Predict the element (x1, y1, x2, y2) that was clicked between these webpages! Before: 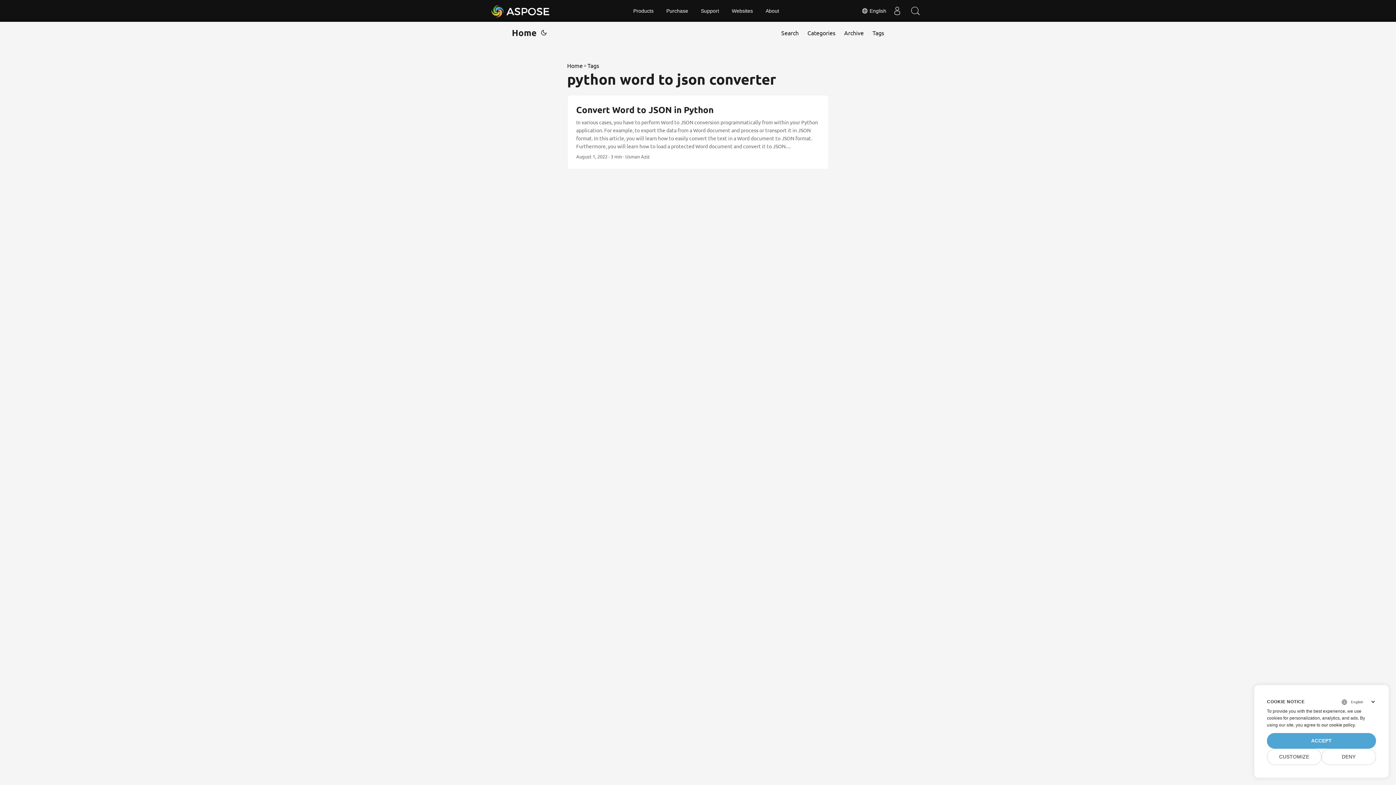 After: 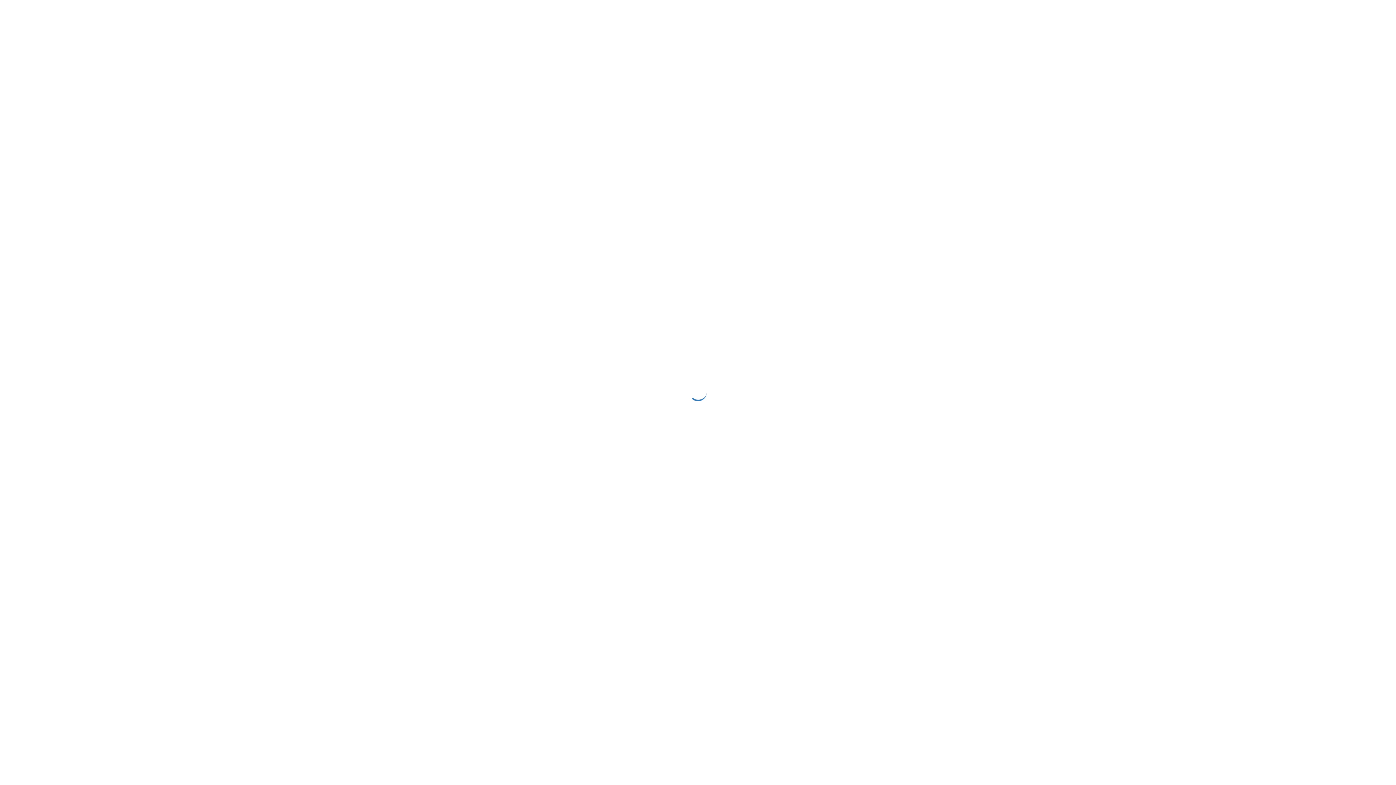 Action: bbox: (661, 0, 693, 21) label: Purchase